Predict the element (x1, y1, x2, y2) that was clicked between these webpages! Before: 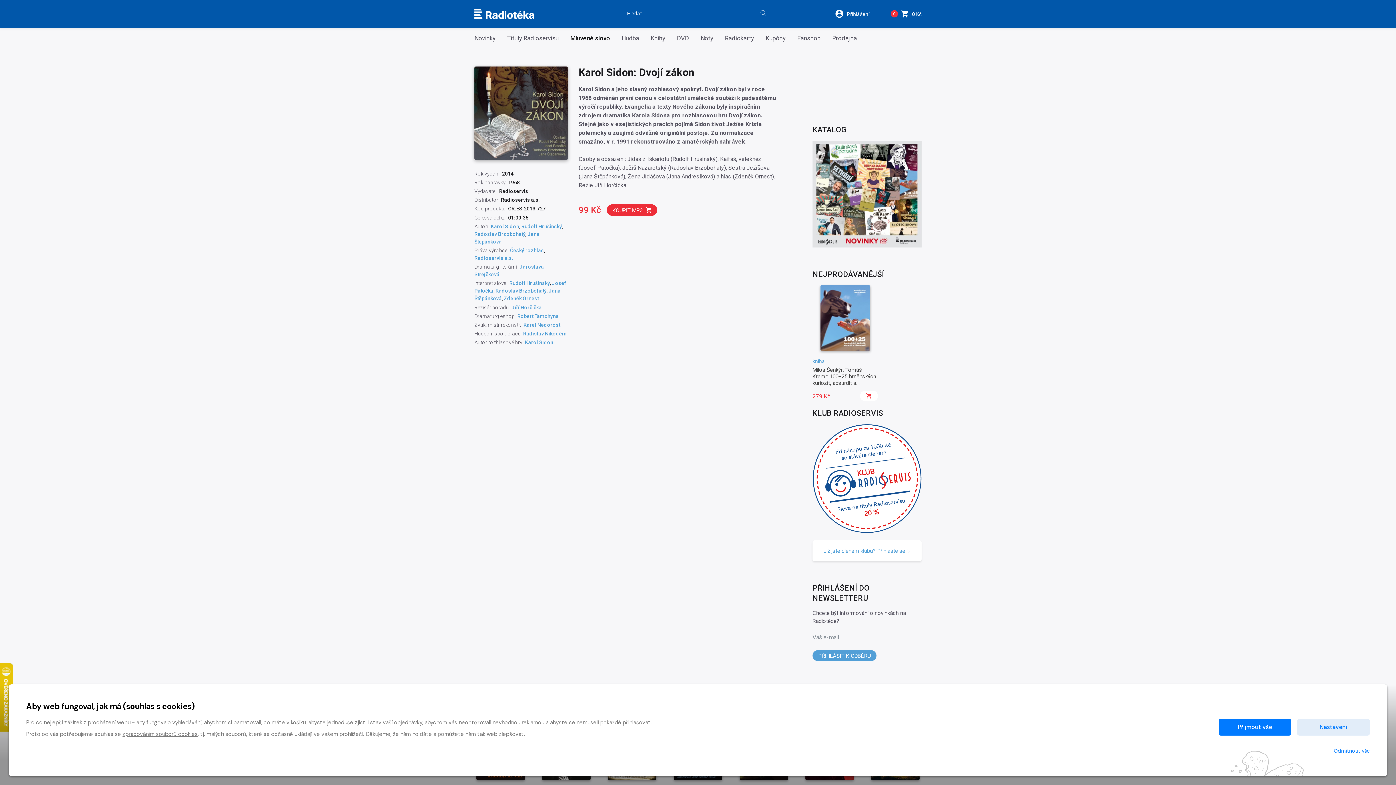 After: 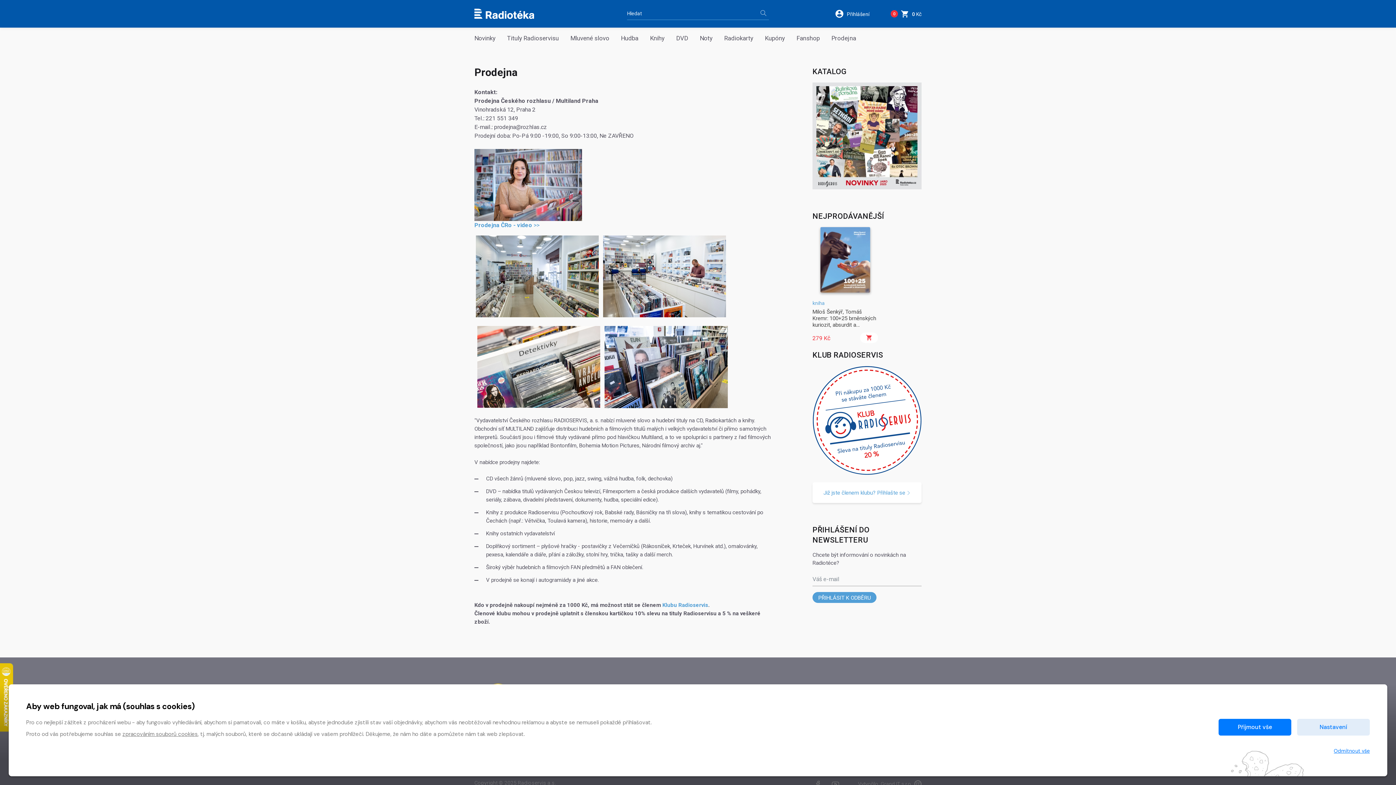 Action: bbox: (832, 35, 857, 41) label: Prodejna